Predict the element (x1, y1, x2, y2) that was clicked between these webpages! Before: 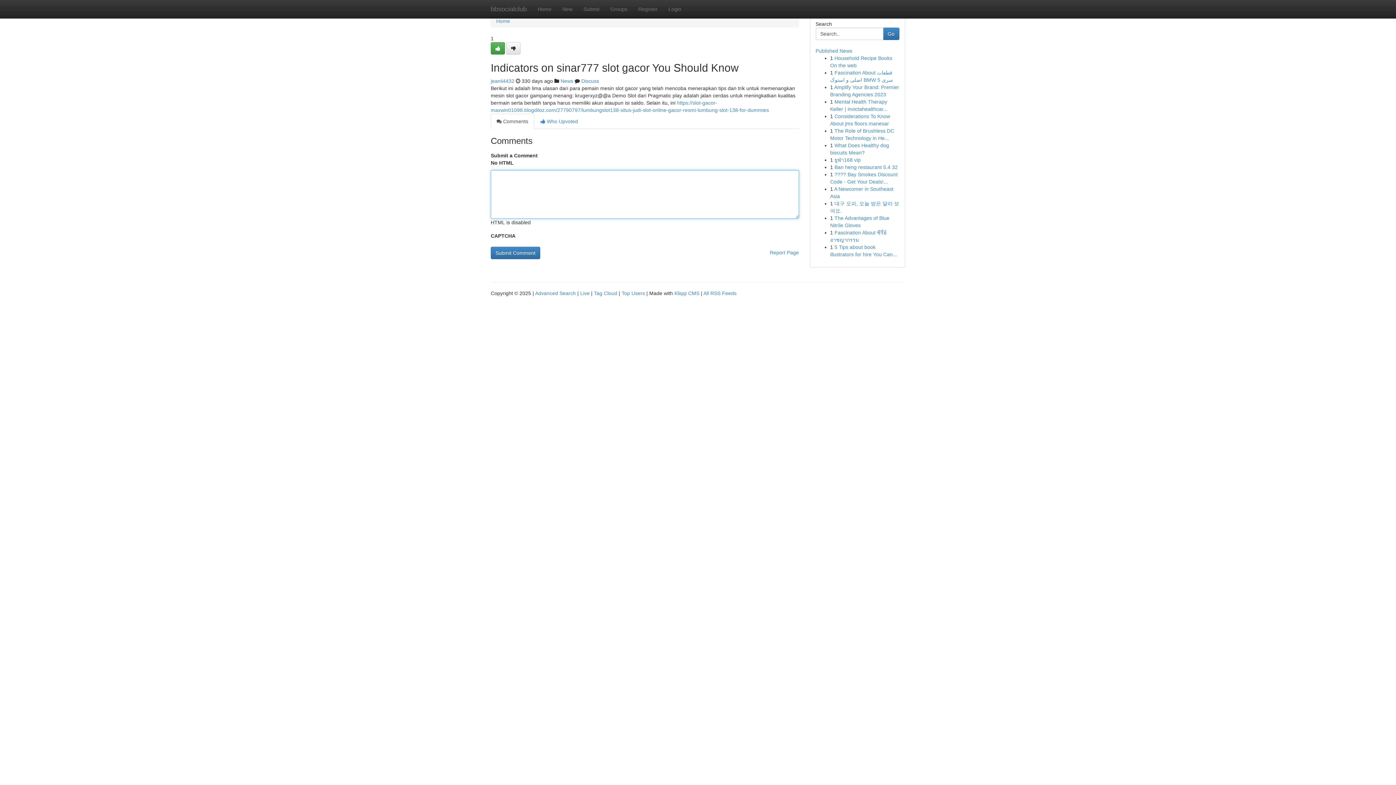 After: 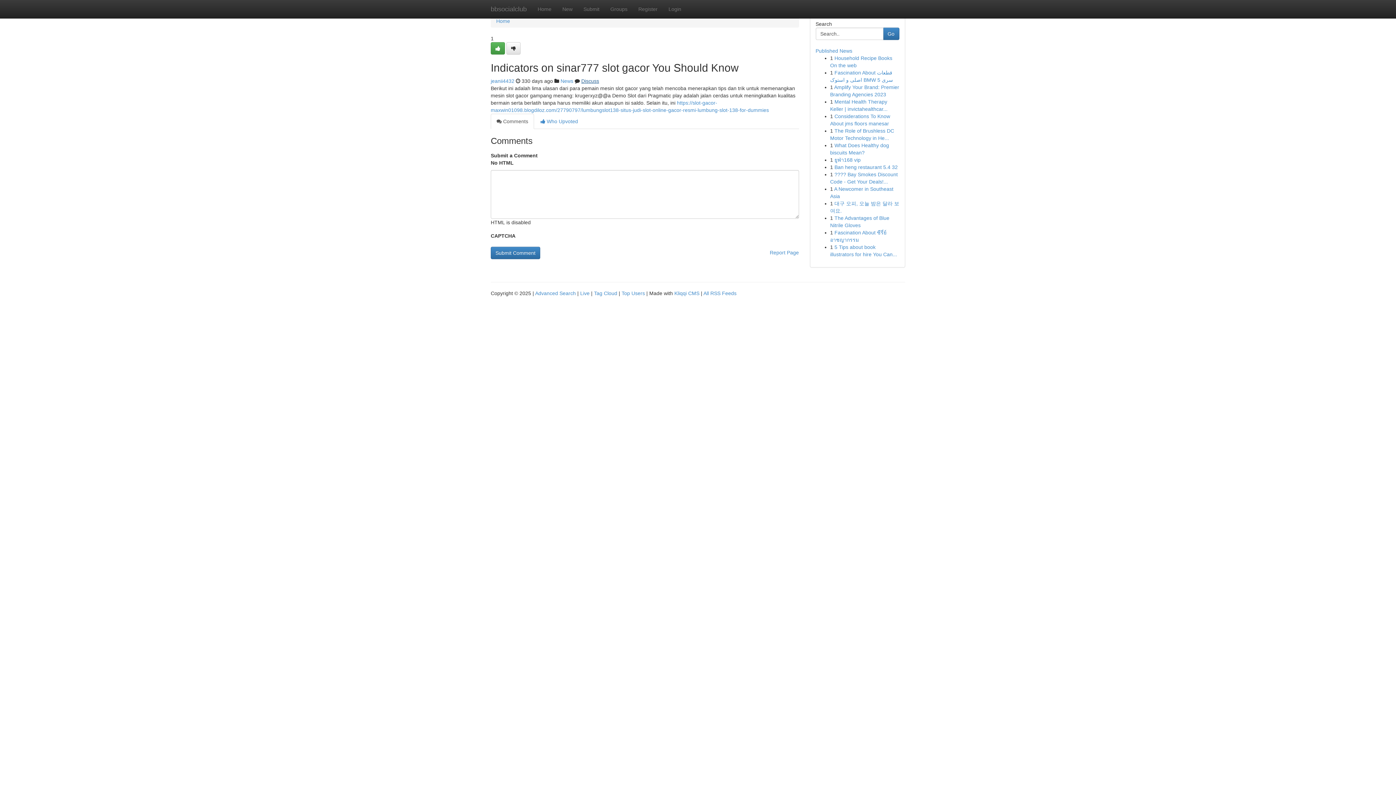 Action: bbox: (581, 78, 599, 84) label: Discuss